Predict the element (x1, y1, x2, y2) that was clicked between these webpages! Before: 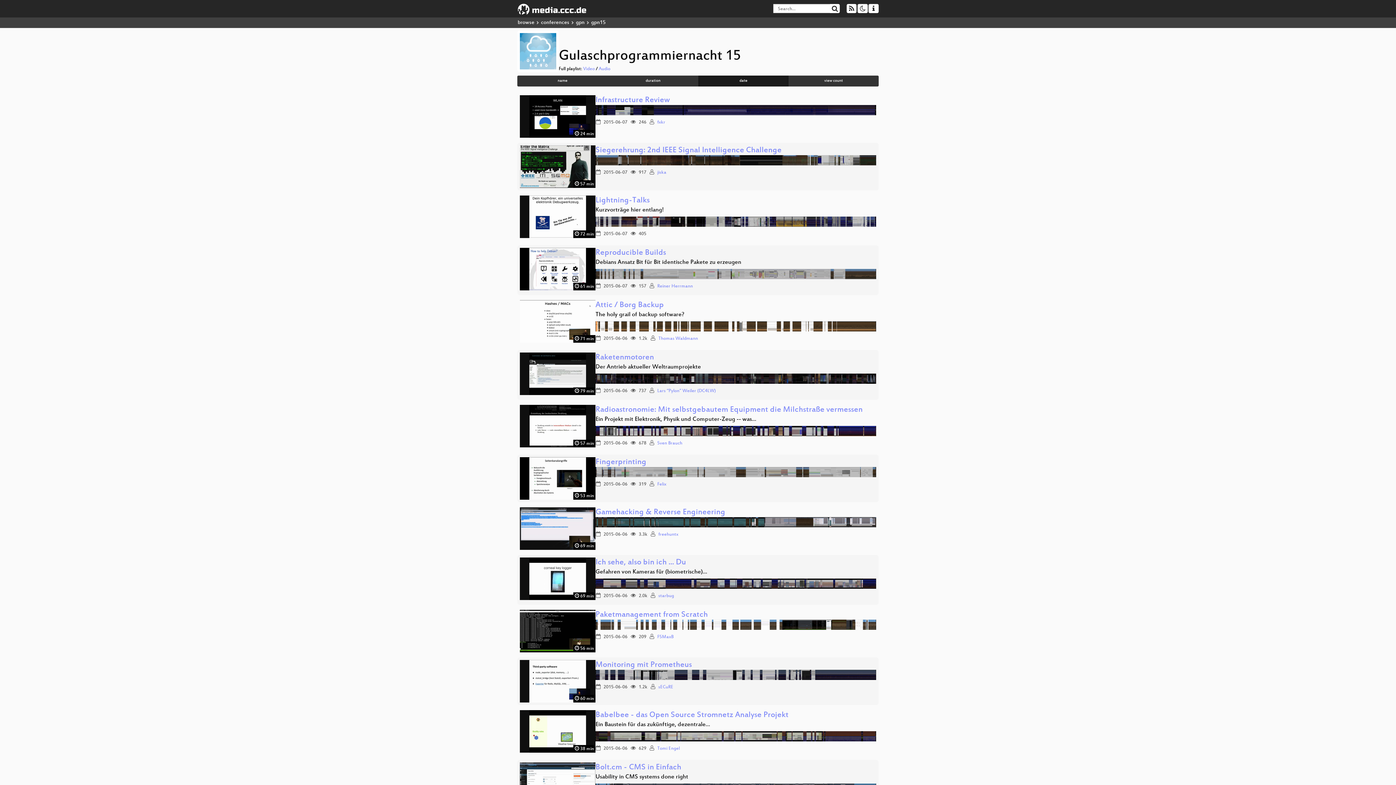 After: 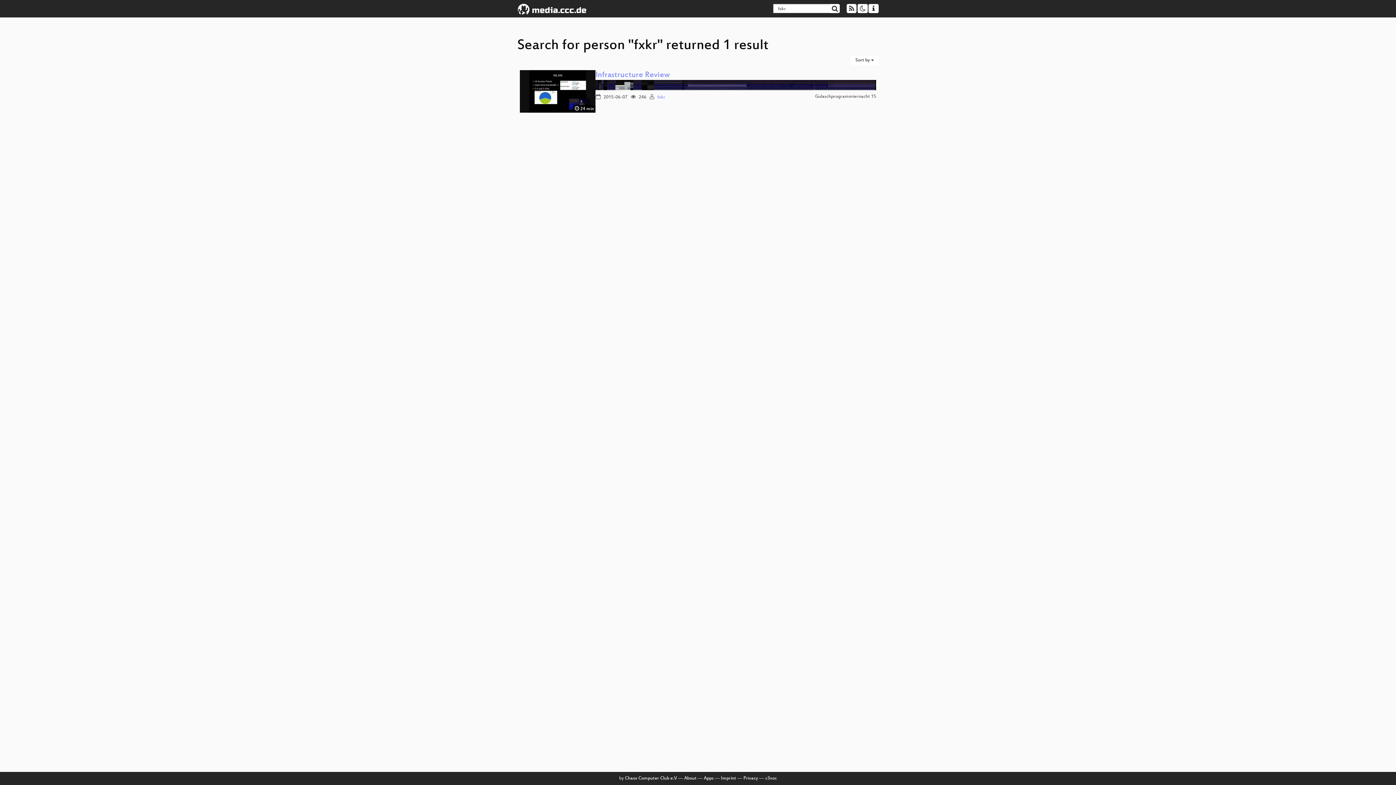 Action: bbox: (657, 120, 665, 125) label: fxkr